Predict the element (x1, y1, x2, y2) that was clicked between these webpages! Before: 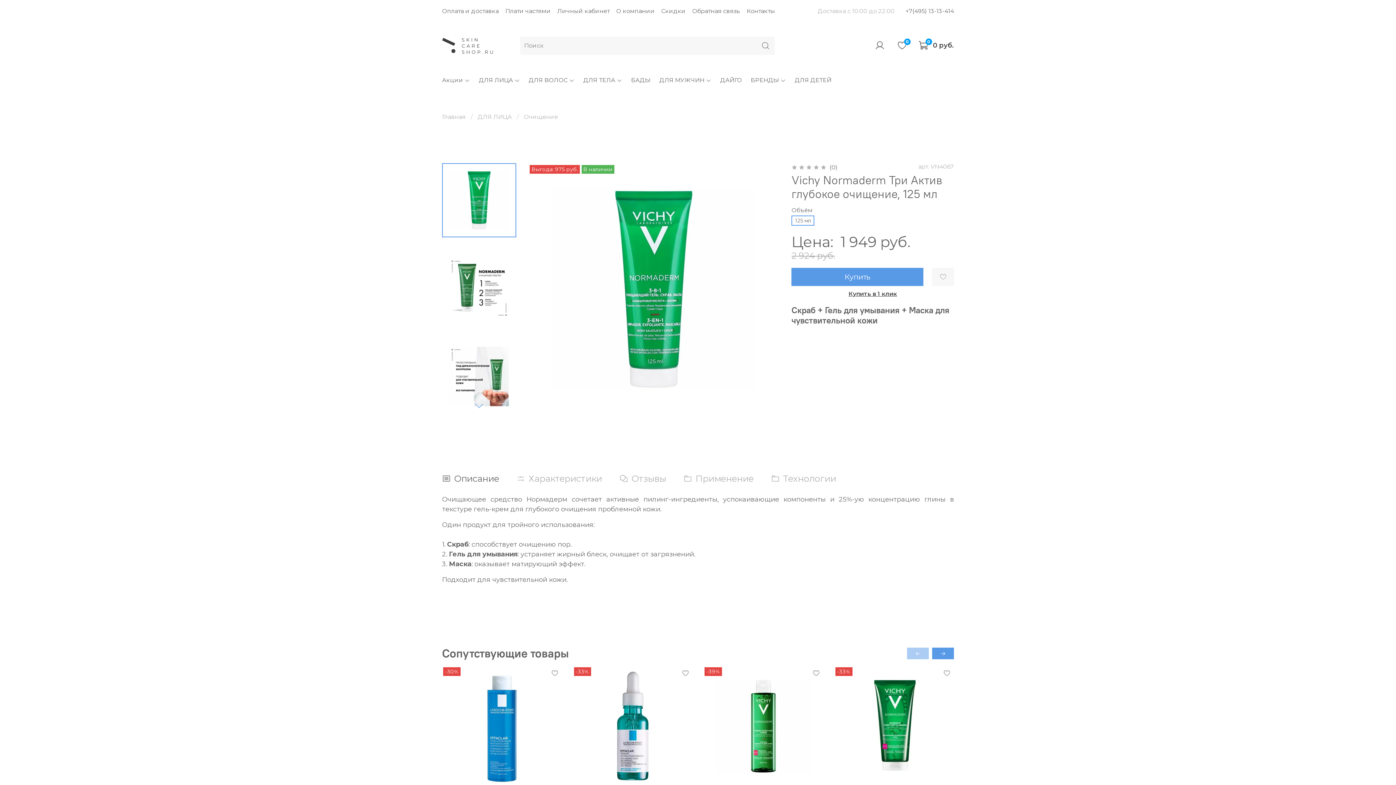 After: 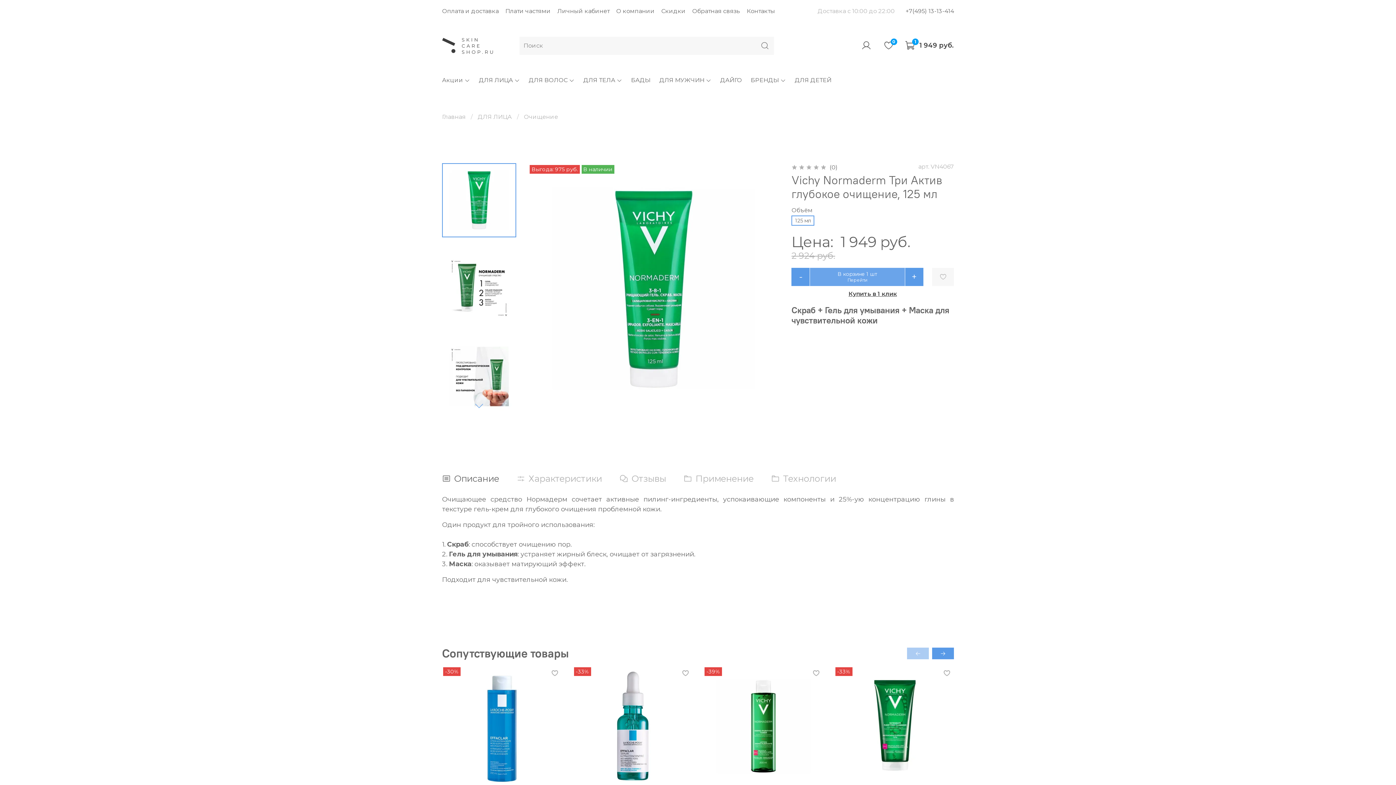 Action: bbox: (791, 268, 923, 286) label: Купить